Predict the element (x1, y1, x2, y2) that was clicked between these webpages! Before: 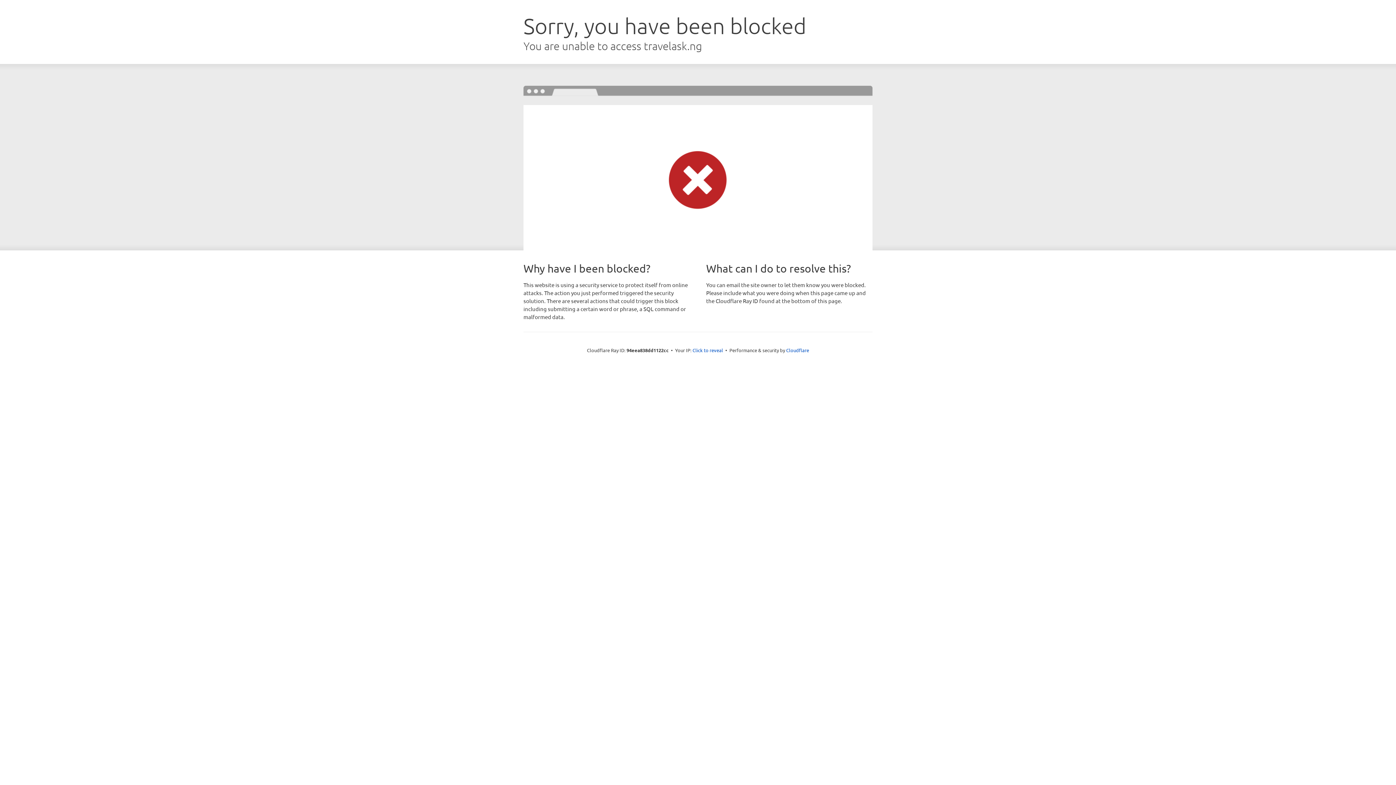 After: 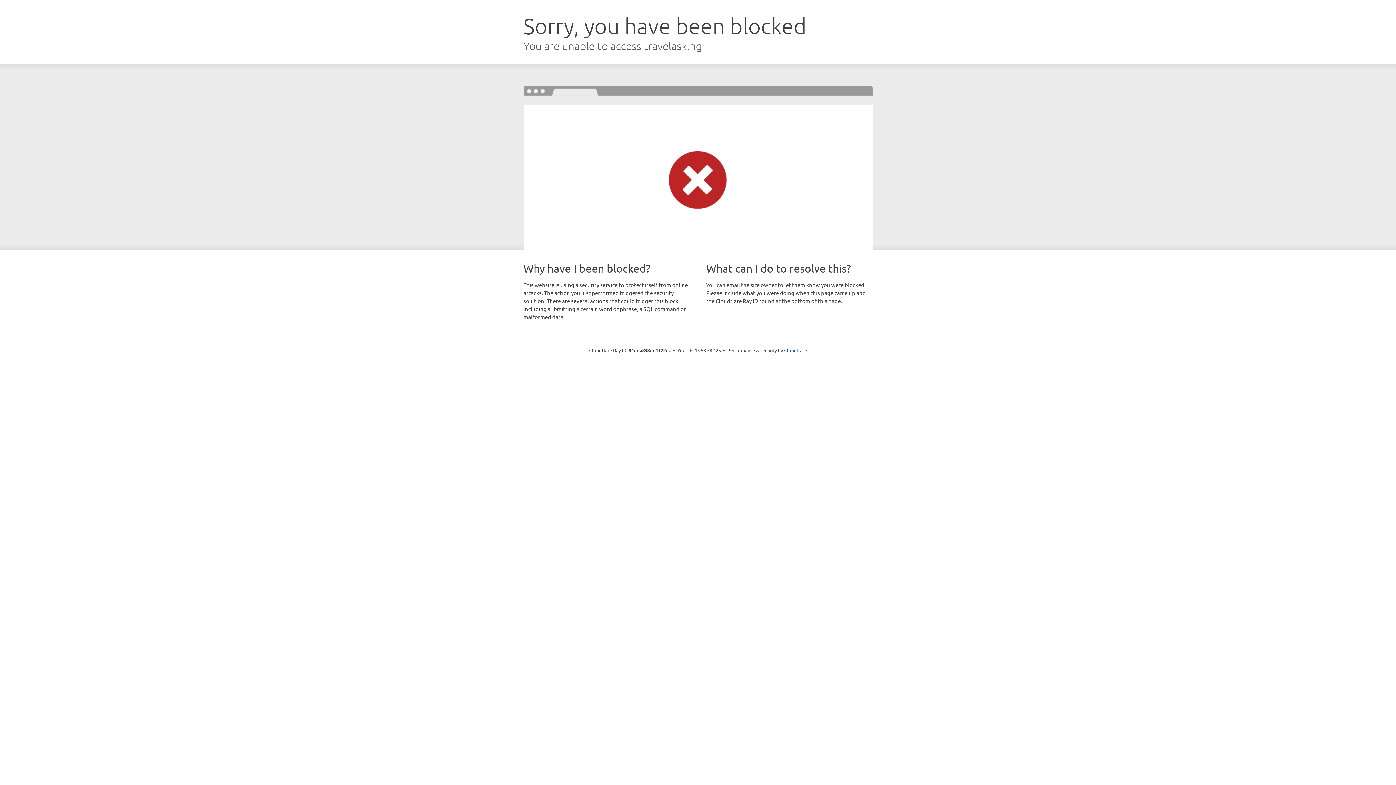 Action: label: Click to reveal bbox: (692, 346, 723, 353)